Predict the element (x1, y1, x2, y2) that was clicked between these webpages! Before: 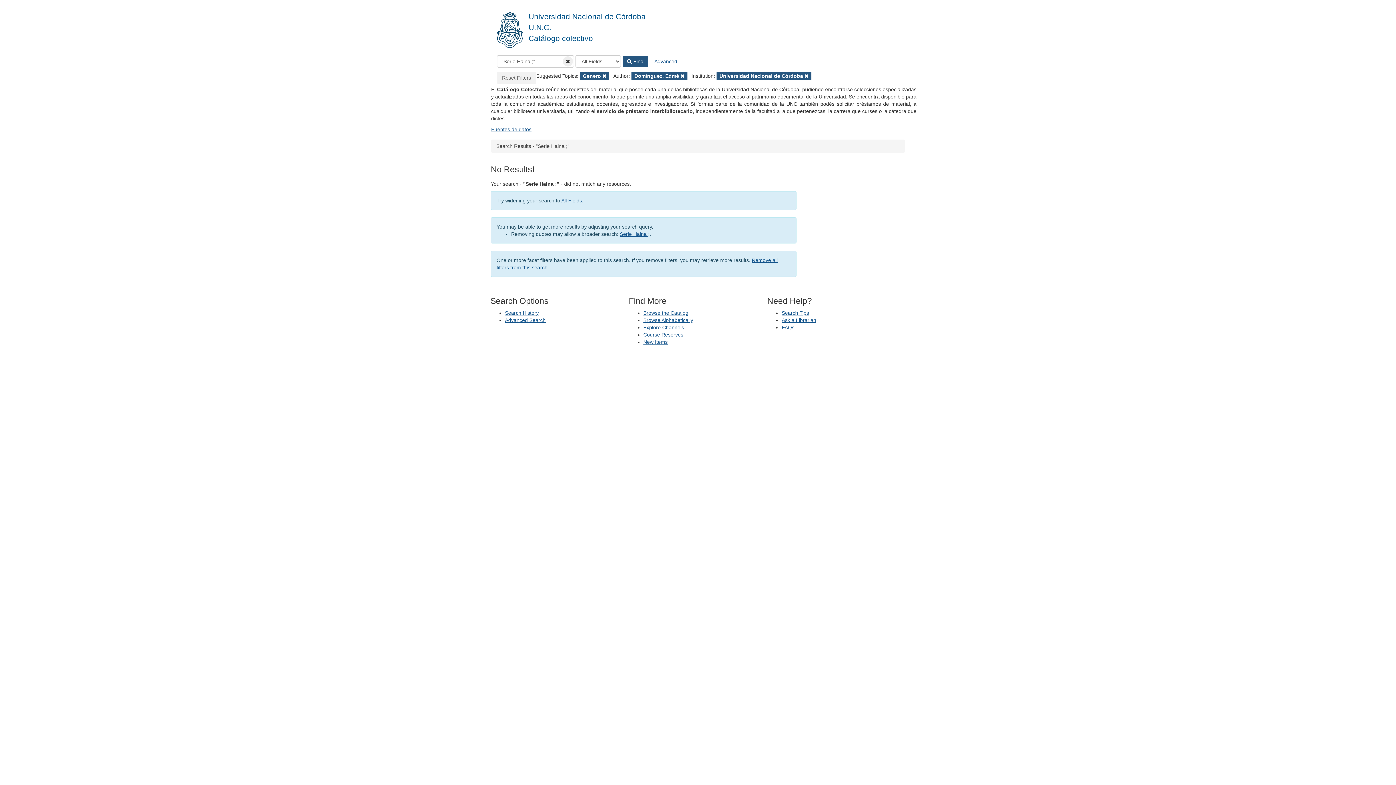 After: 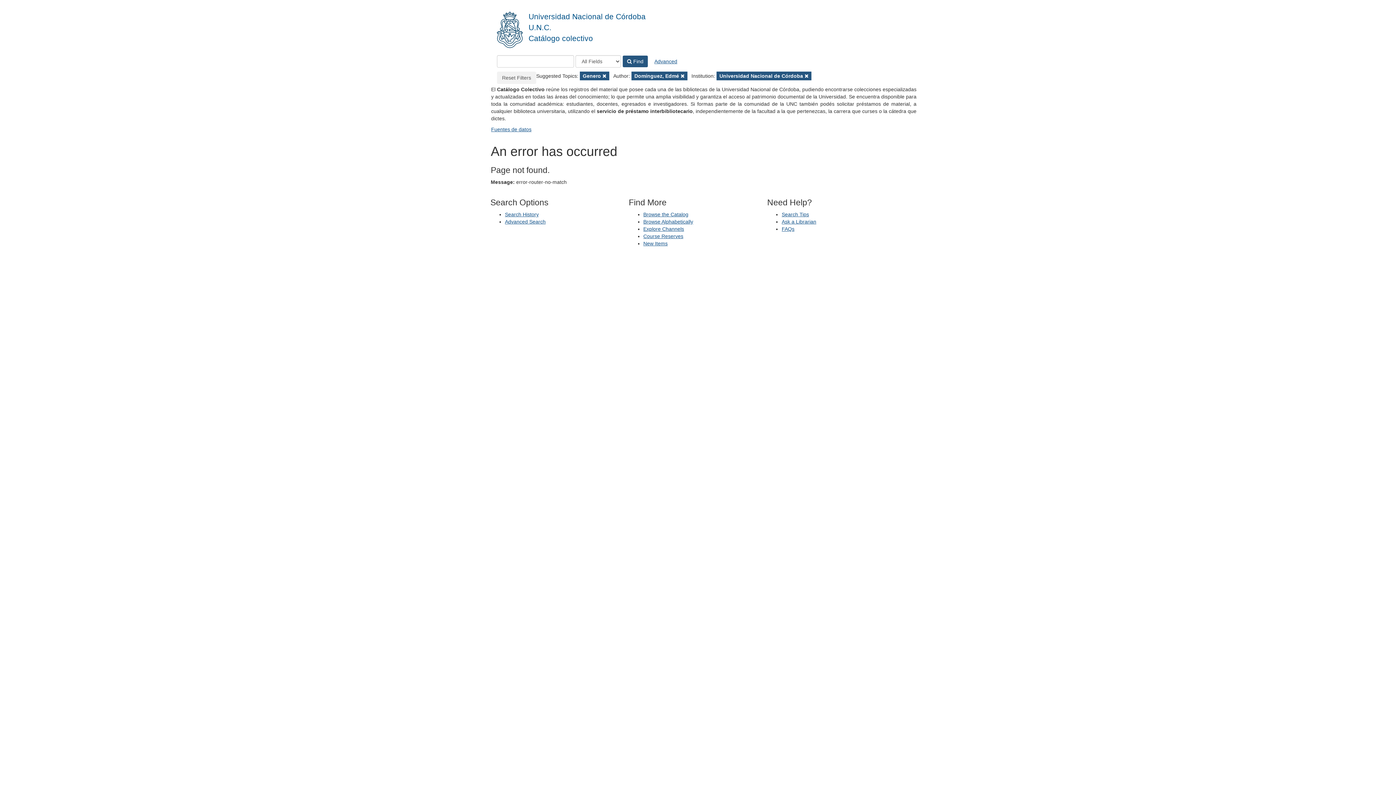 Action: bbox: (643, 332, 683, 337) label: Course Reserves